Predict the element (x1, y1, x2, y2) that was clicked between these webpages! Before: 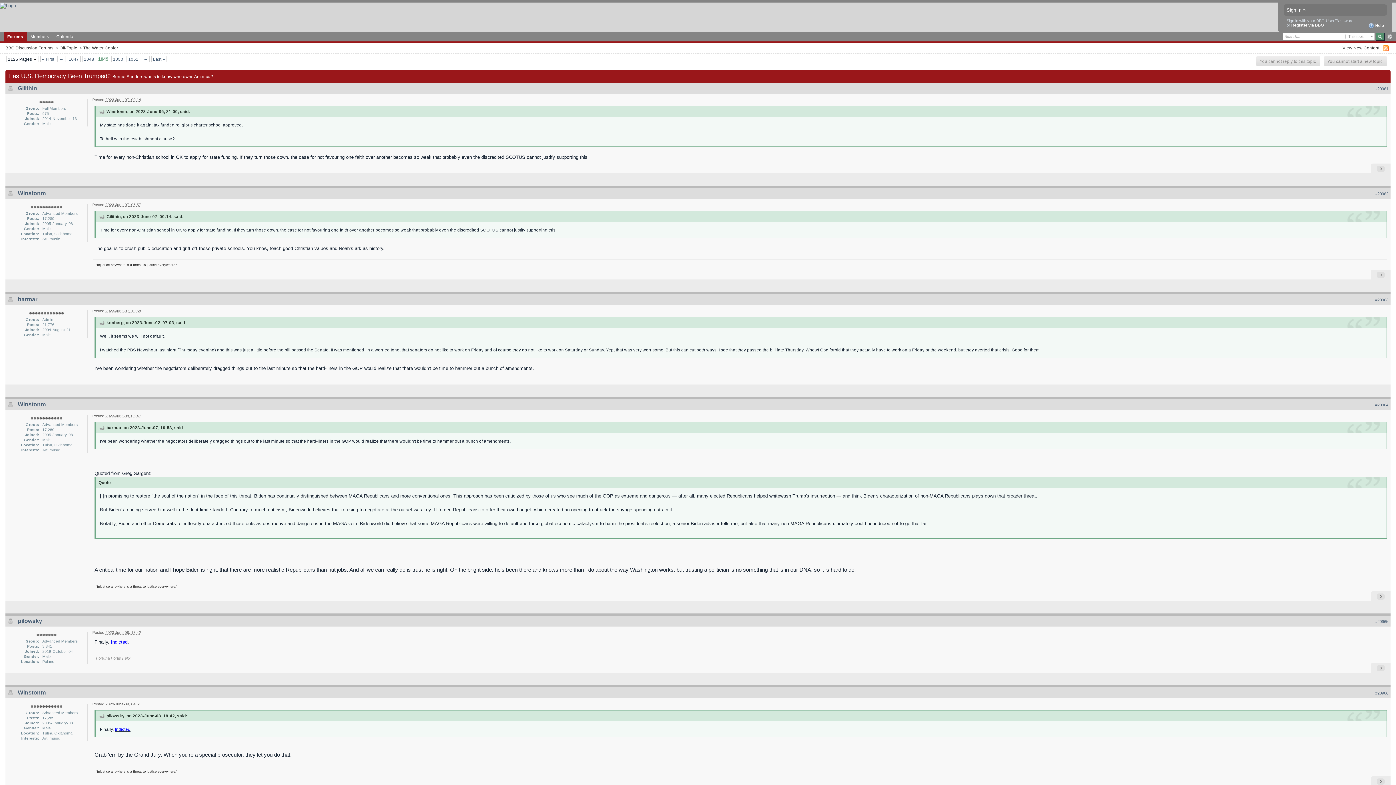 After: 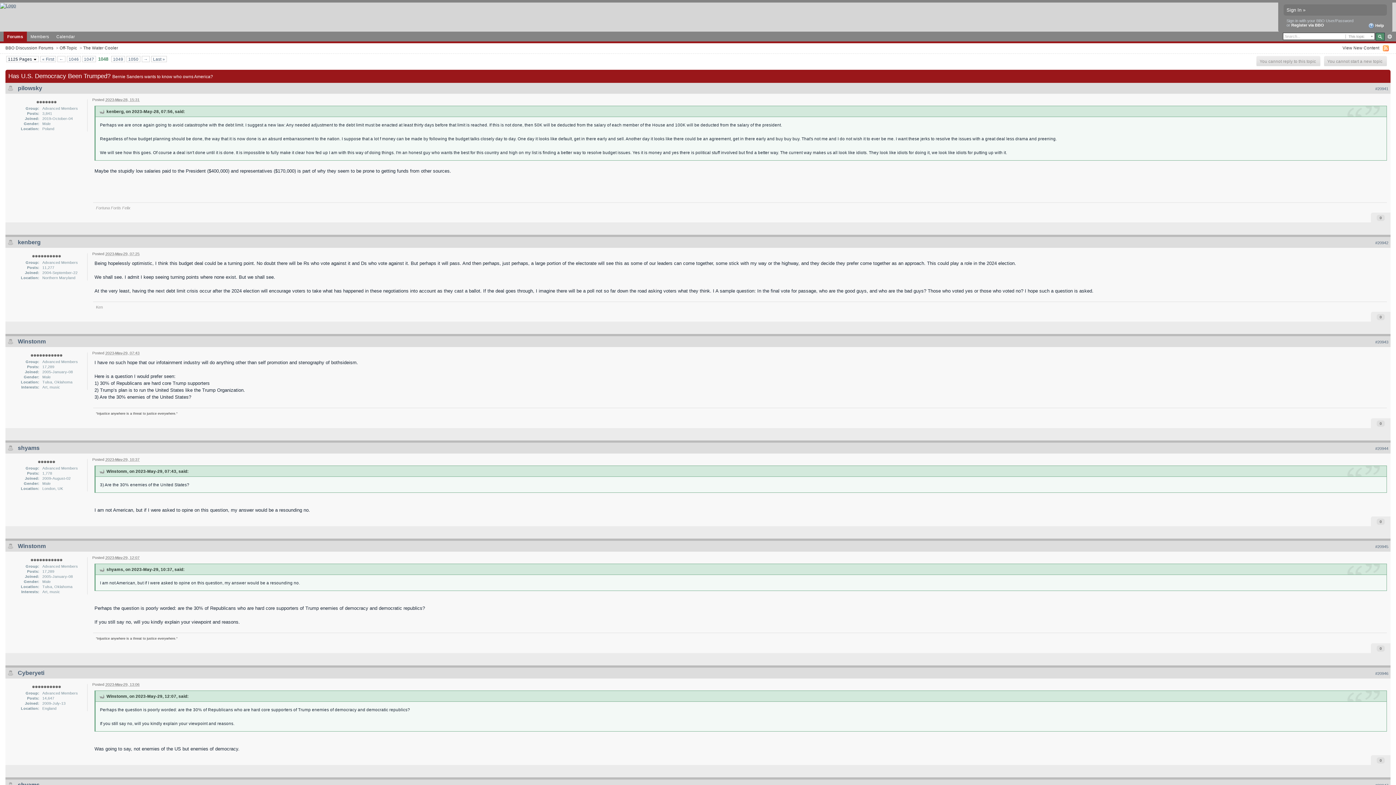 Action: bbox: (82, 56, 95, 61) label: 1048